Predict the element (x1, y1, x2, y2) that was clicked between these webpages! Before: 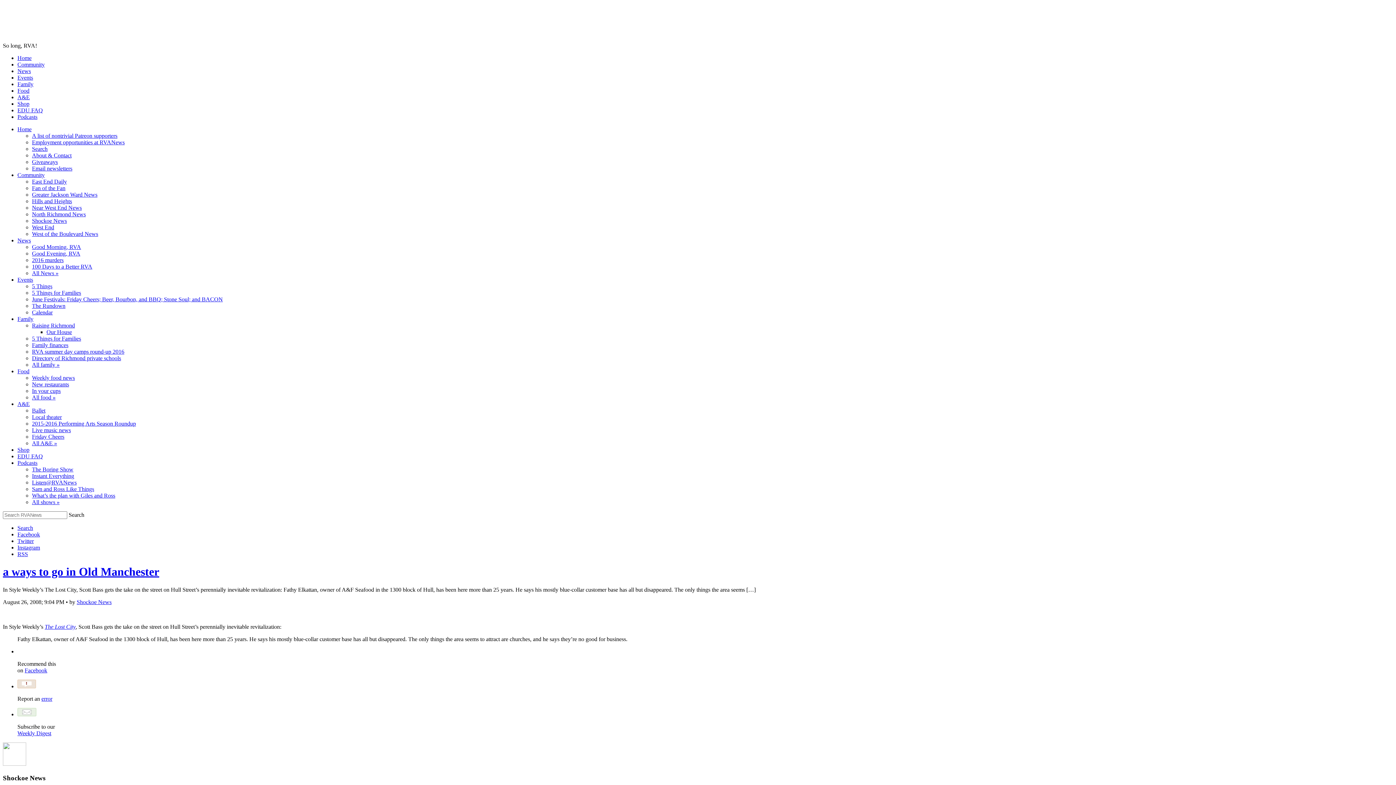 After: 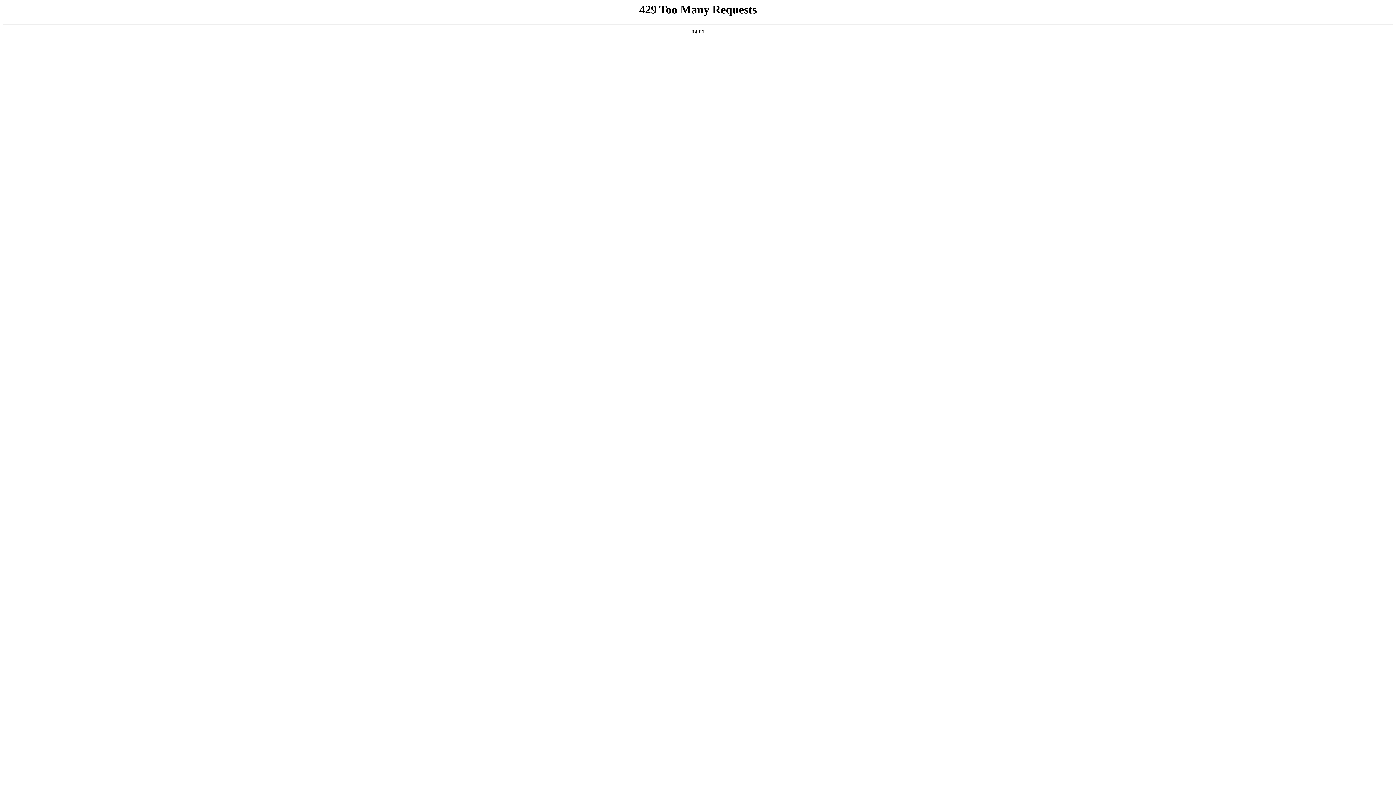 Action: bbox: (32, 486, 94, 492) label: Sam and Ross Like Things